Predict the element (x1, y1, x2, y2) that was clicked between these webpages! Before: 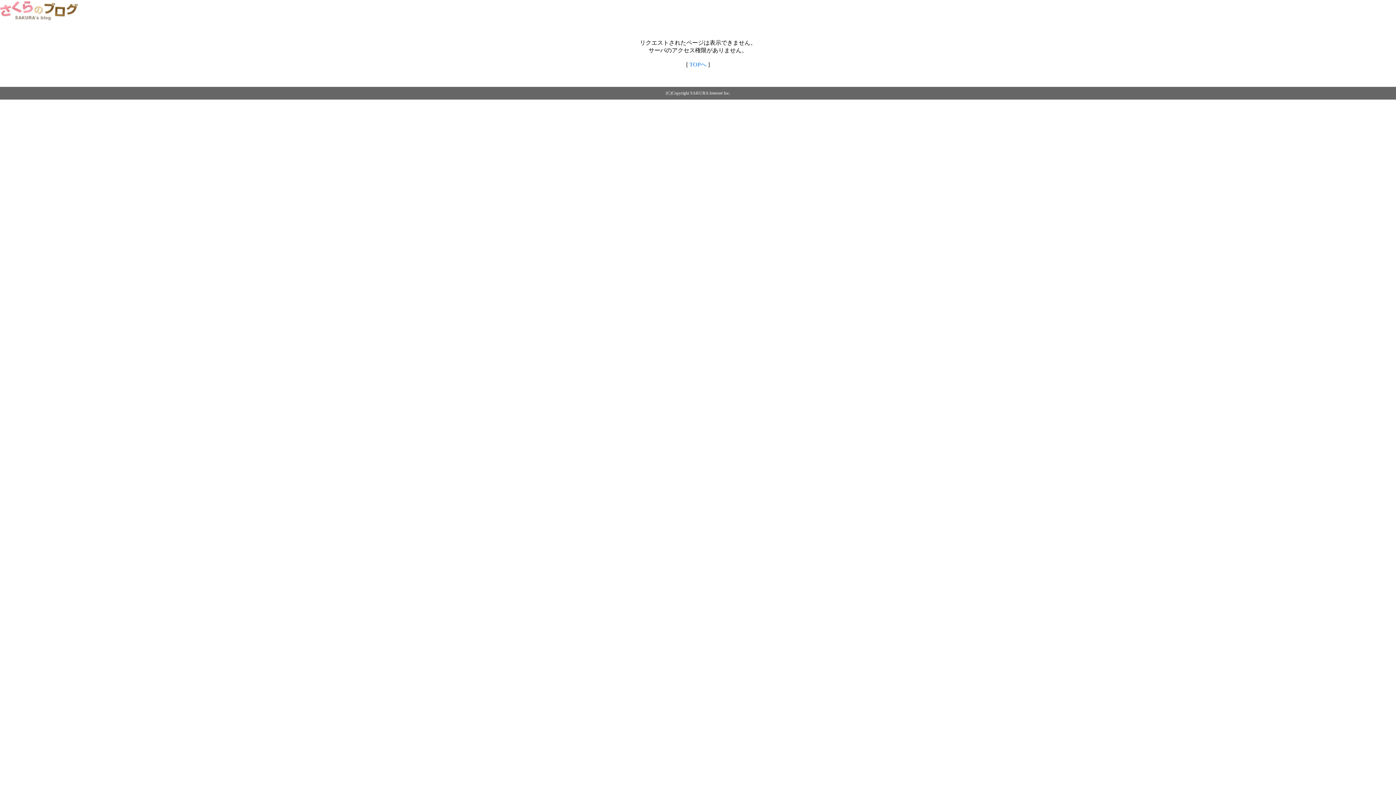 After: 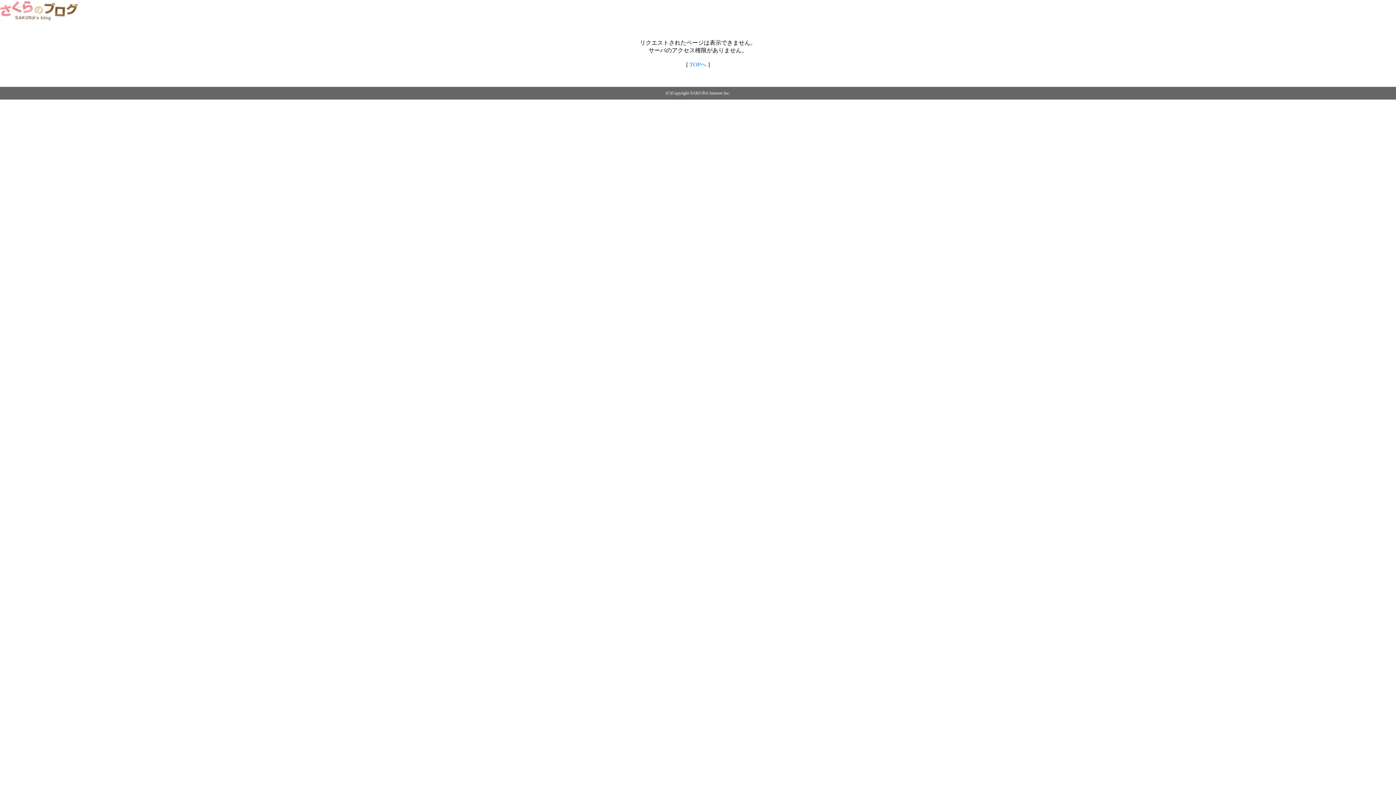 Action: bbox: (689, 61, 706, 67) label: TOPへ